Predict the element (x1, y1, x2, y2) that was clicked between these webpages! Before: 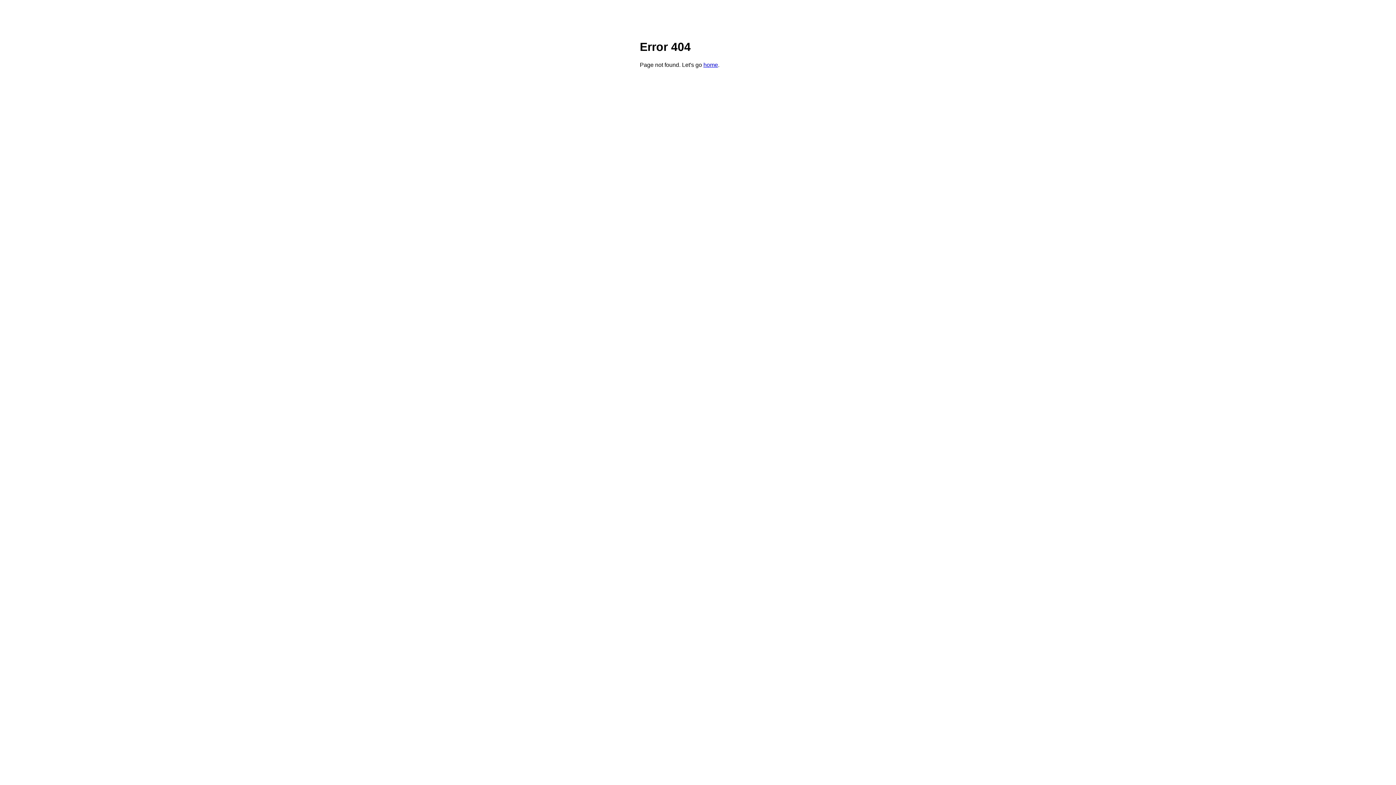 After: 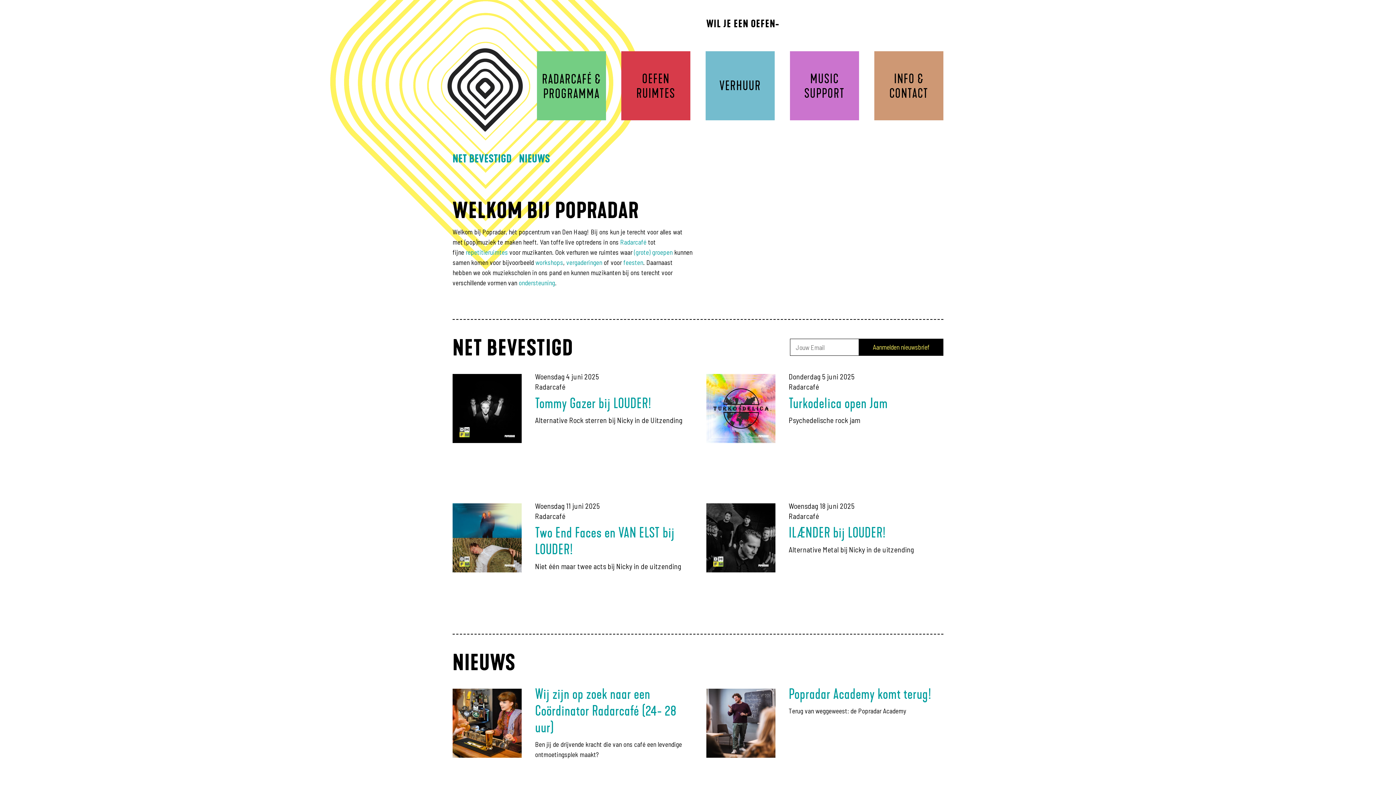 Action: bbox: (703, 61, 718, 67) label: home